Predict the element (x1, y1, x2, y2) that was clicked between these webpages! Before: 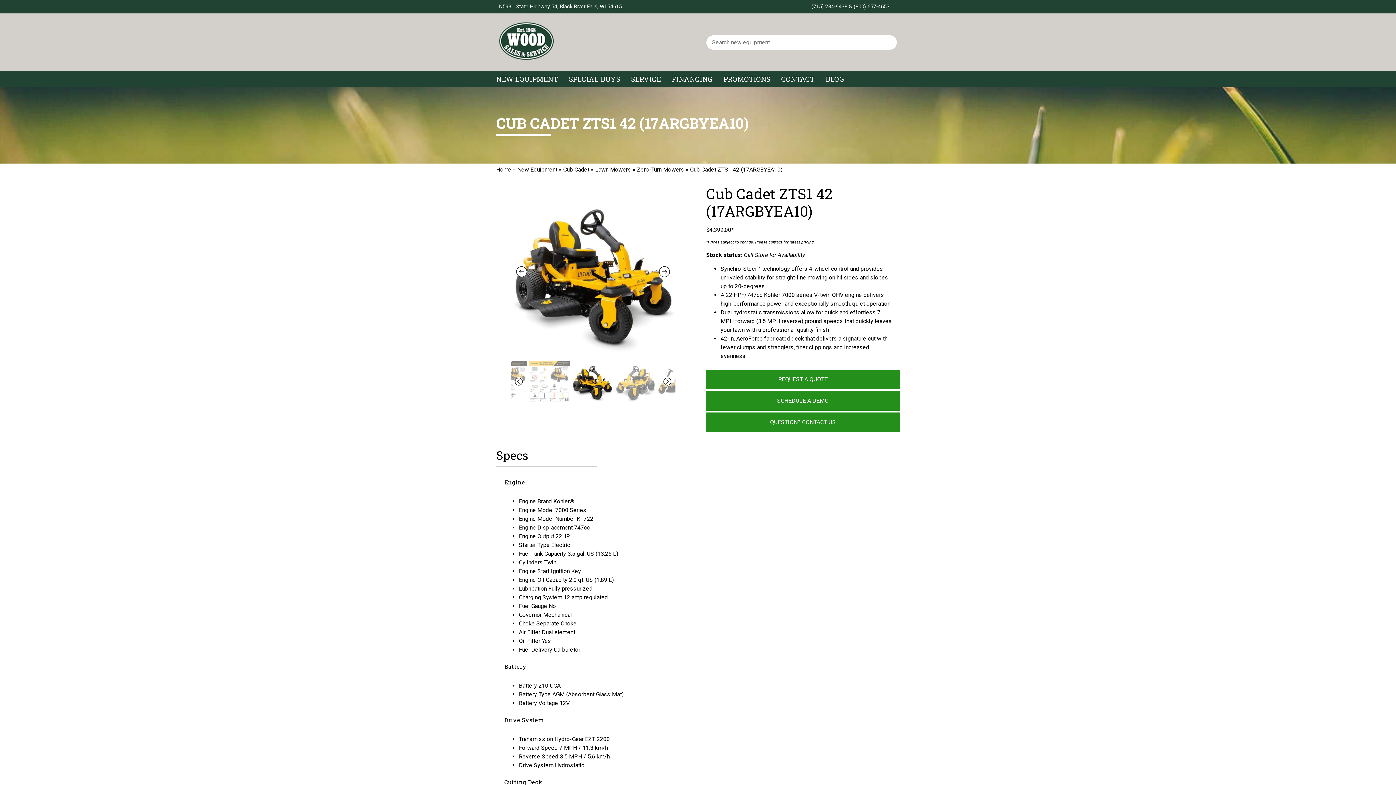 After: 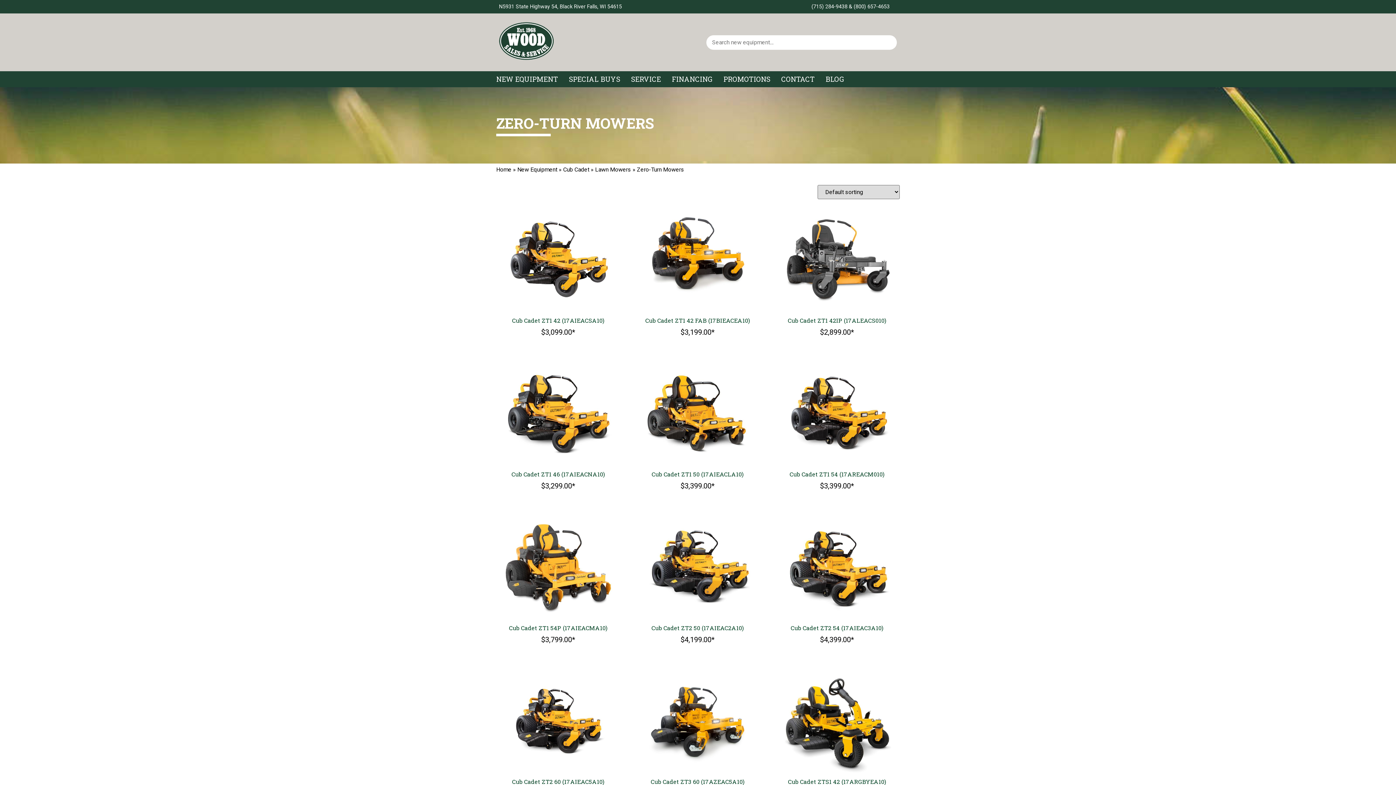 Action: label: Zero-Turn Mowers bbox: (637, 166, 684, 173)